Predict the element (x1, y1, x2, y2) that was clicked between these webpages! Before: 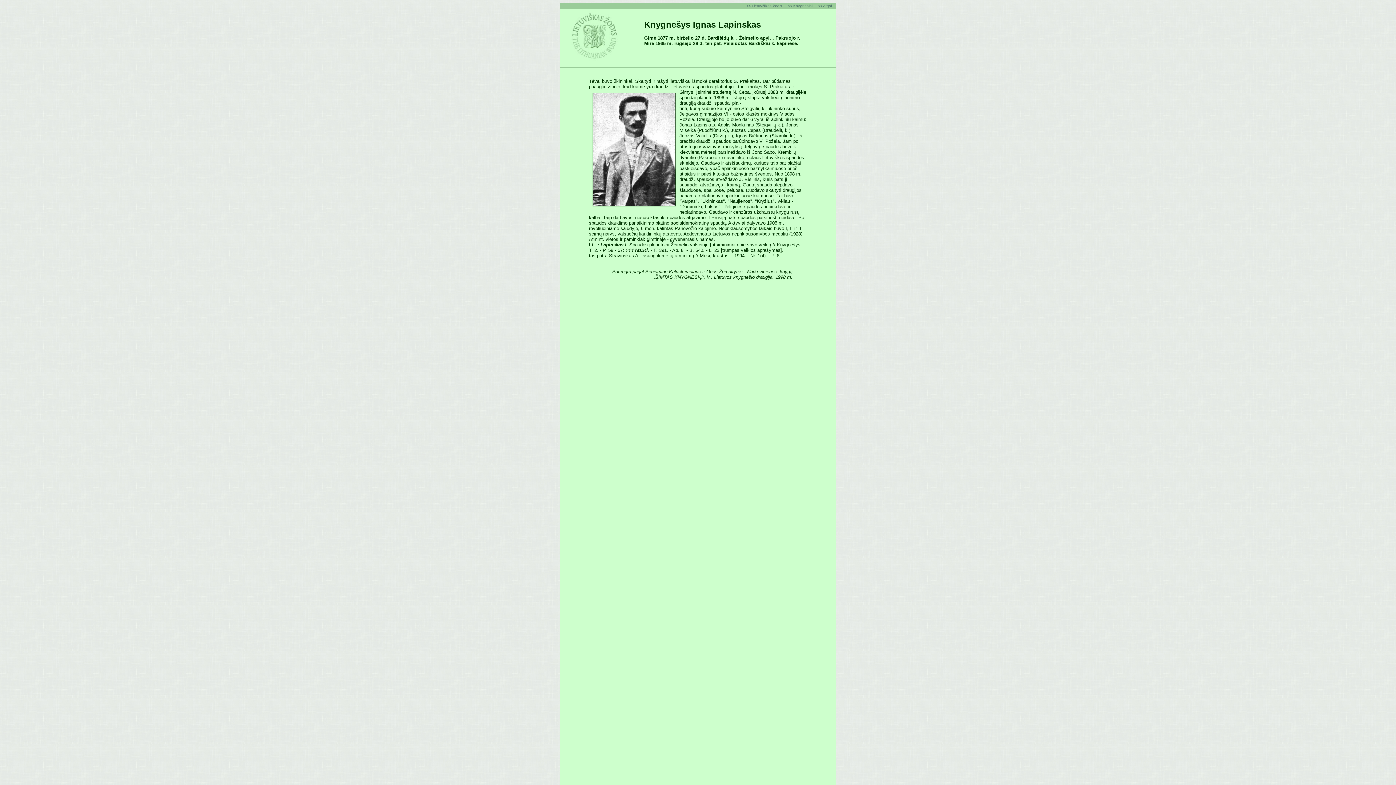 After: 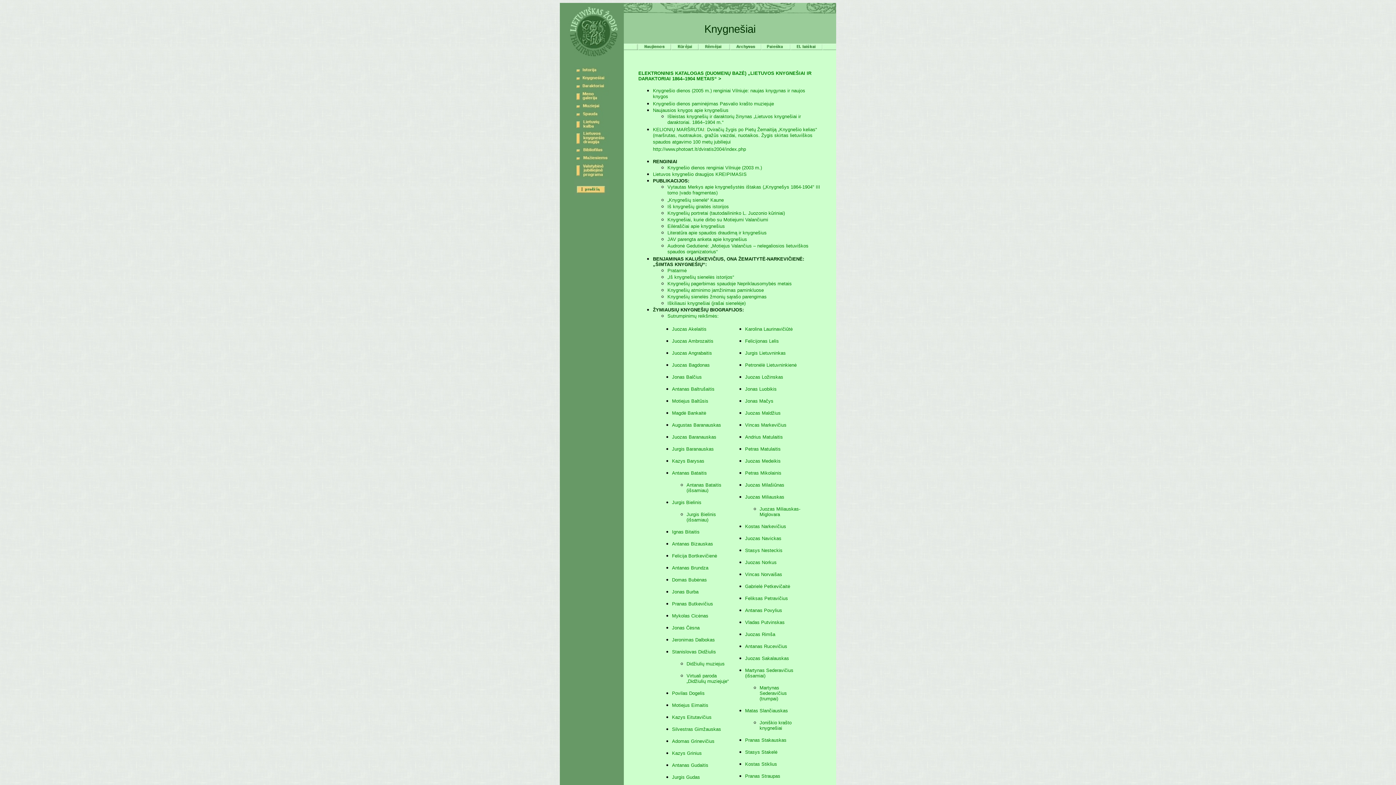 Action: label: << Knygnešiai bbox: (788, 3, 812, 8)